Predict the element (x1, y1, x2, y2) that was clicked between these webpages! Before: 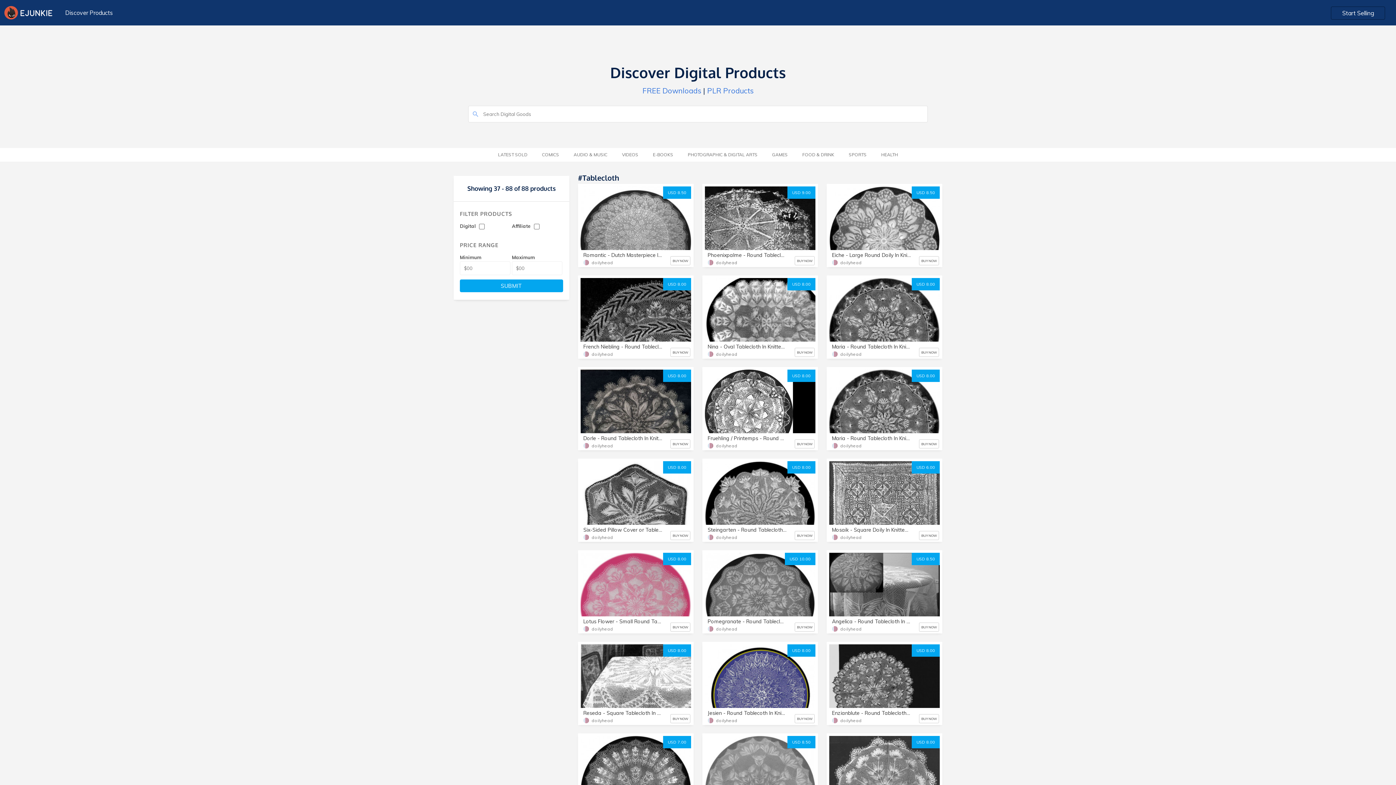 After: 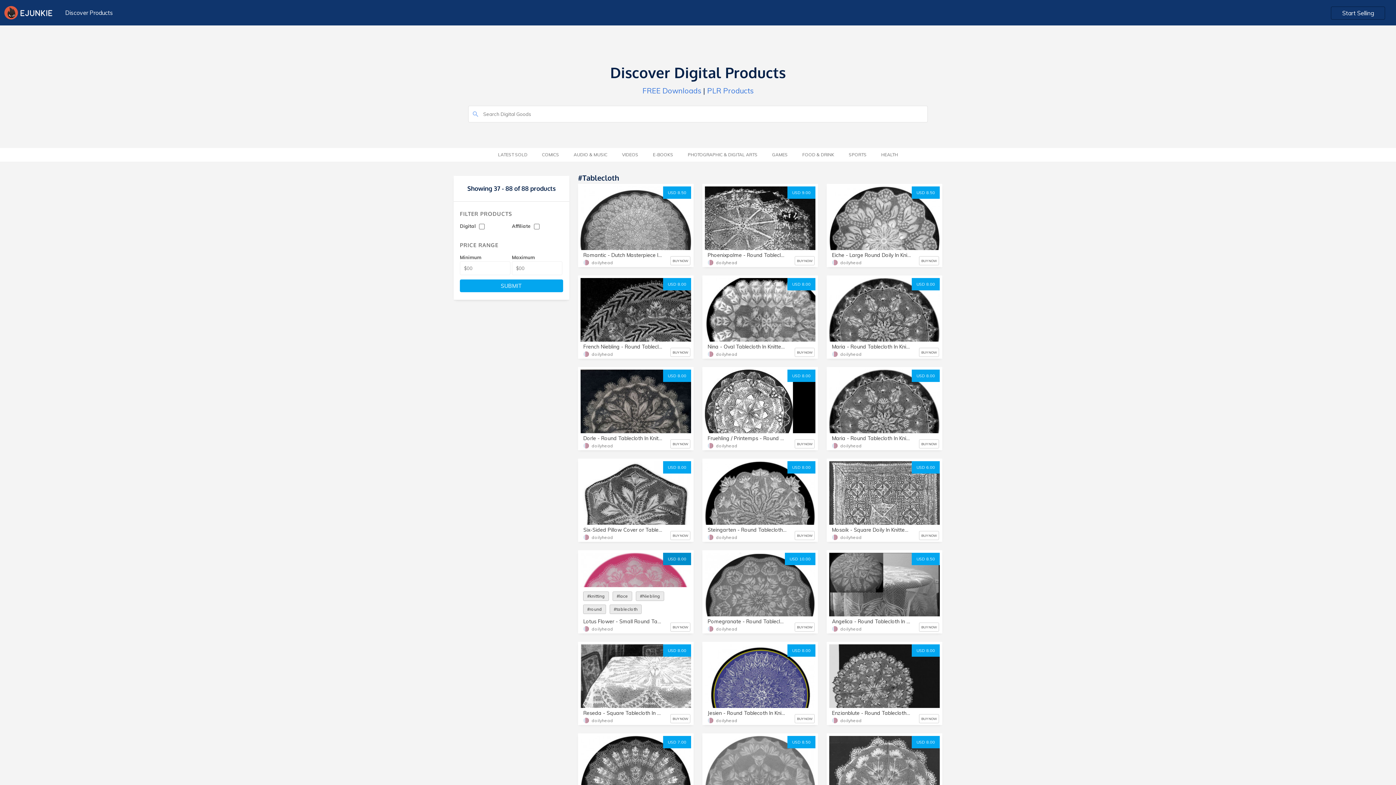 Action: bbox: (663, 553, 691, 565) label: USD 8.00